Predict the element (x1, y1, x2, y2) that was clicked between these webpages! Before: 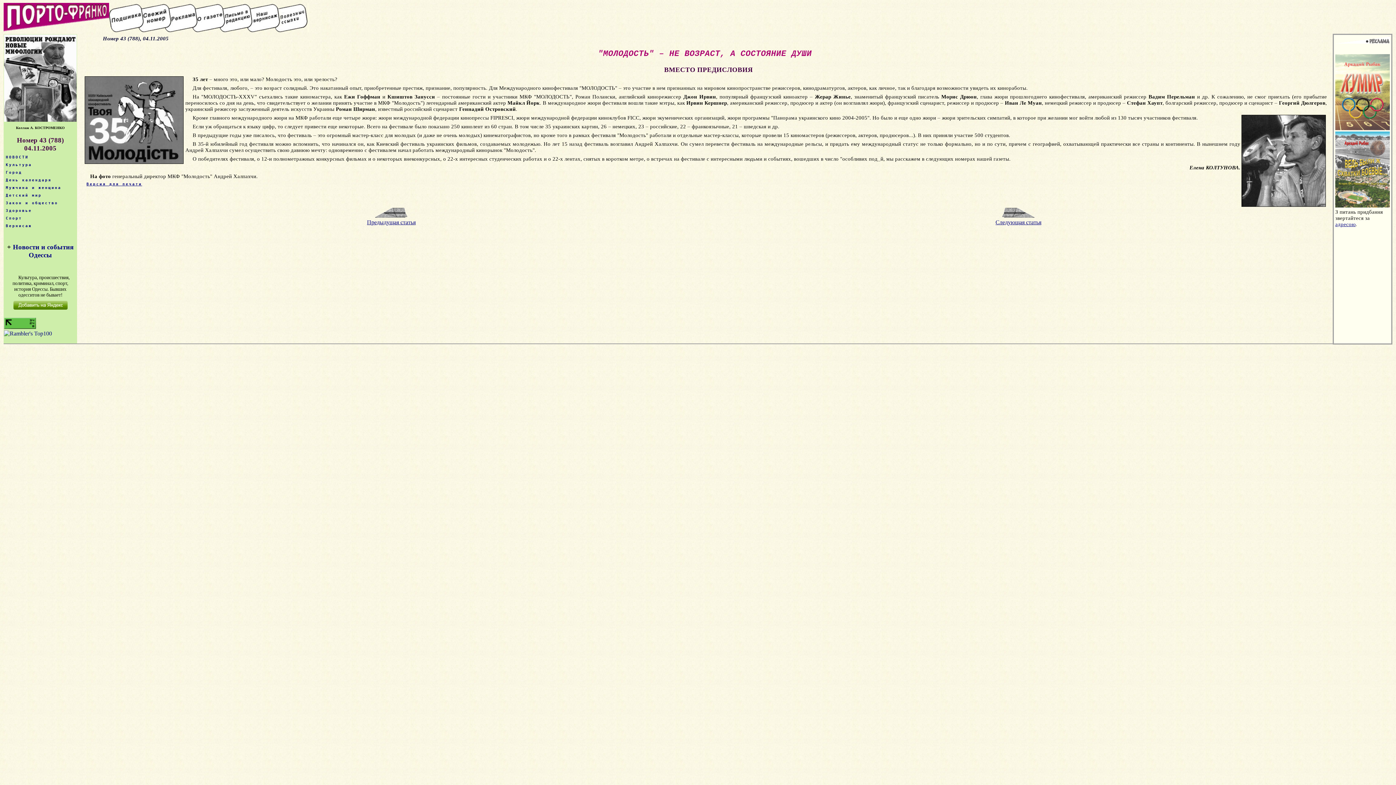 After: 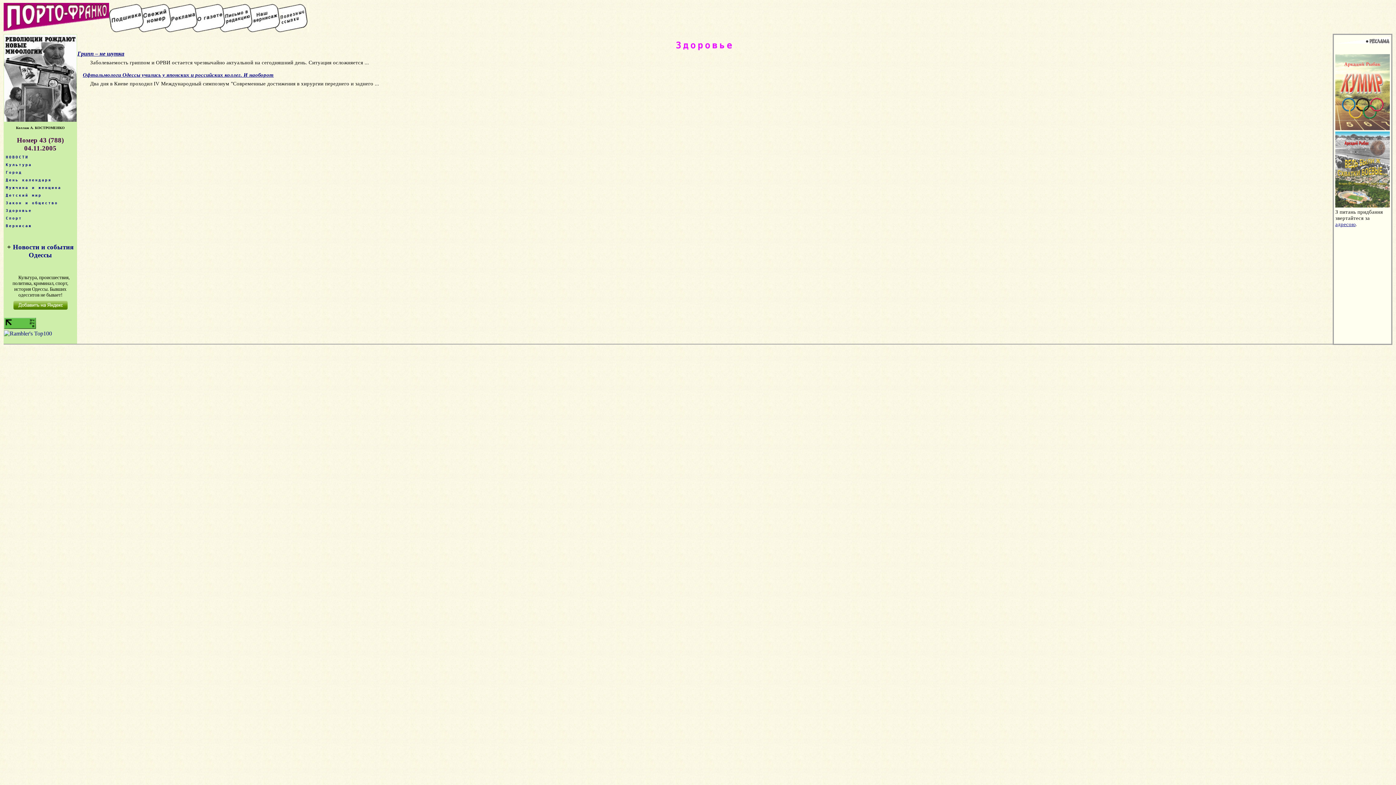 Action: bbox: (4, 208, 76, 212) label: Здоровье